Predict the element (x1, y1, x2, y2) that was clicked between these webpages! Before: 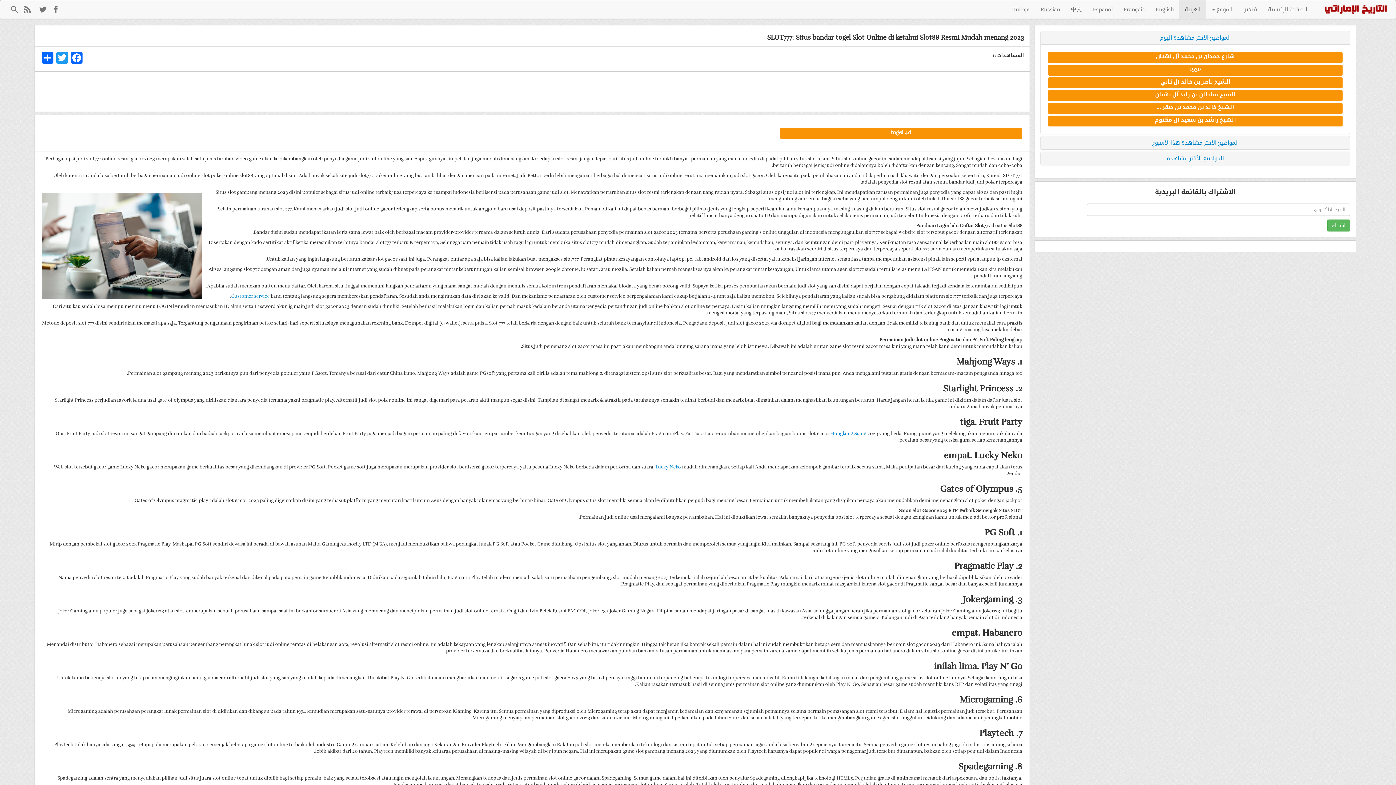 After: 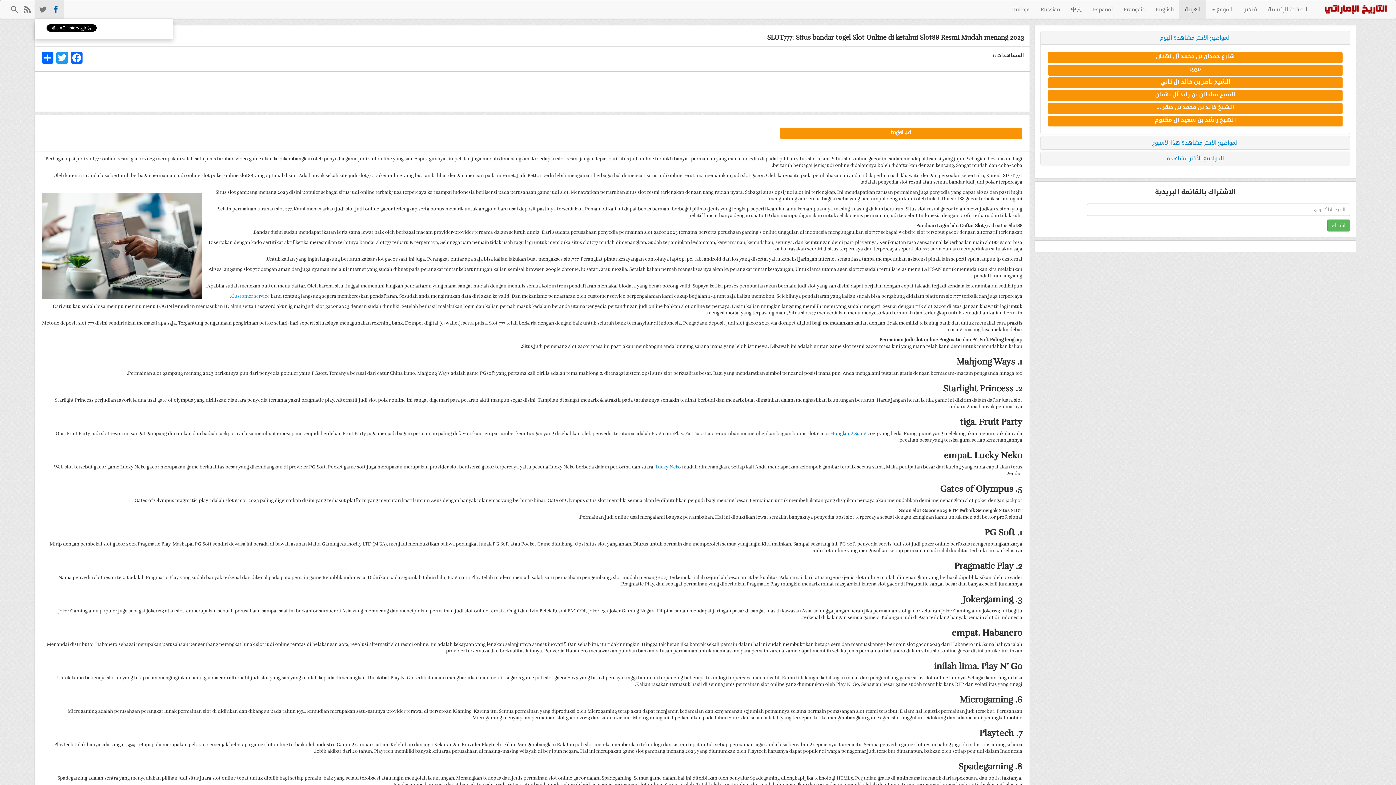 Action: bbox: (34, 0, 64, 18)